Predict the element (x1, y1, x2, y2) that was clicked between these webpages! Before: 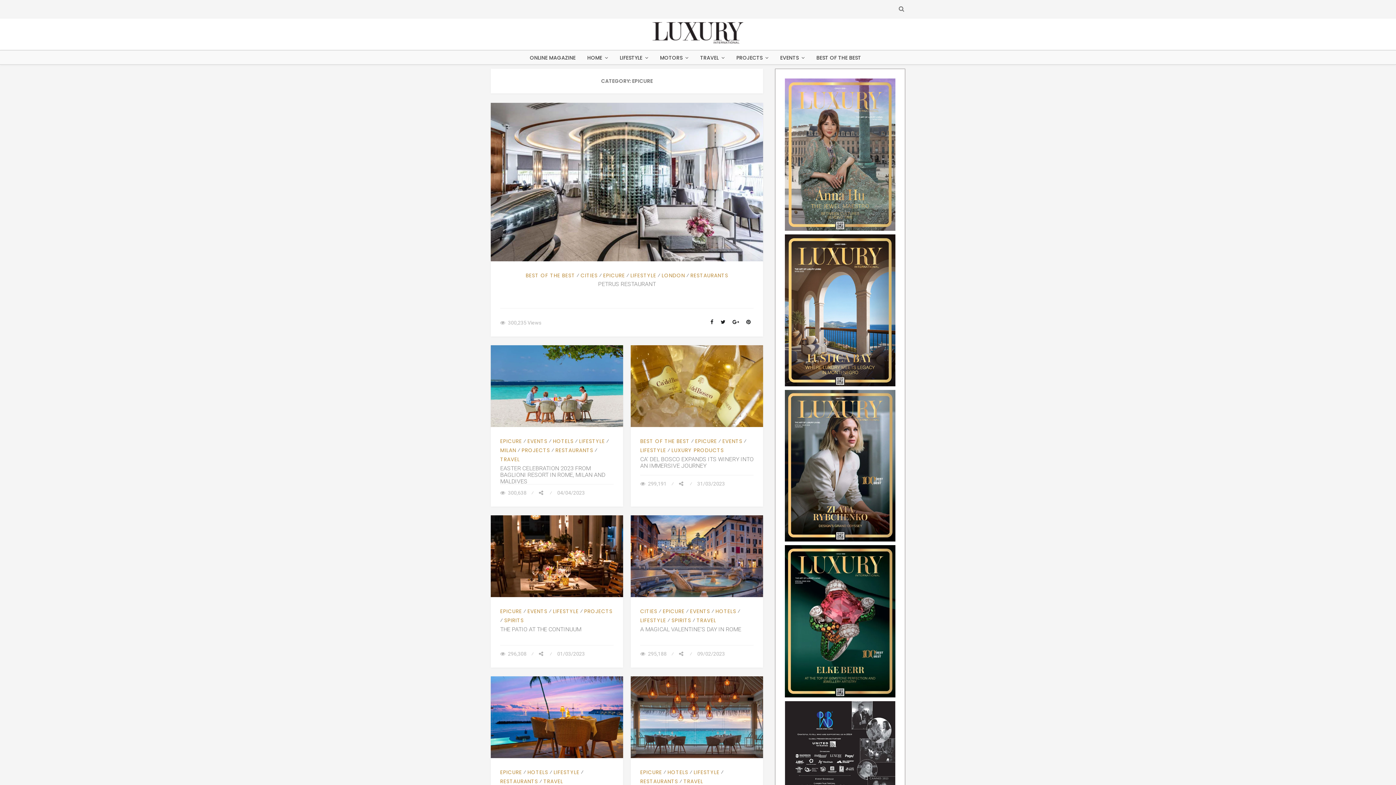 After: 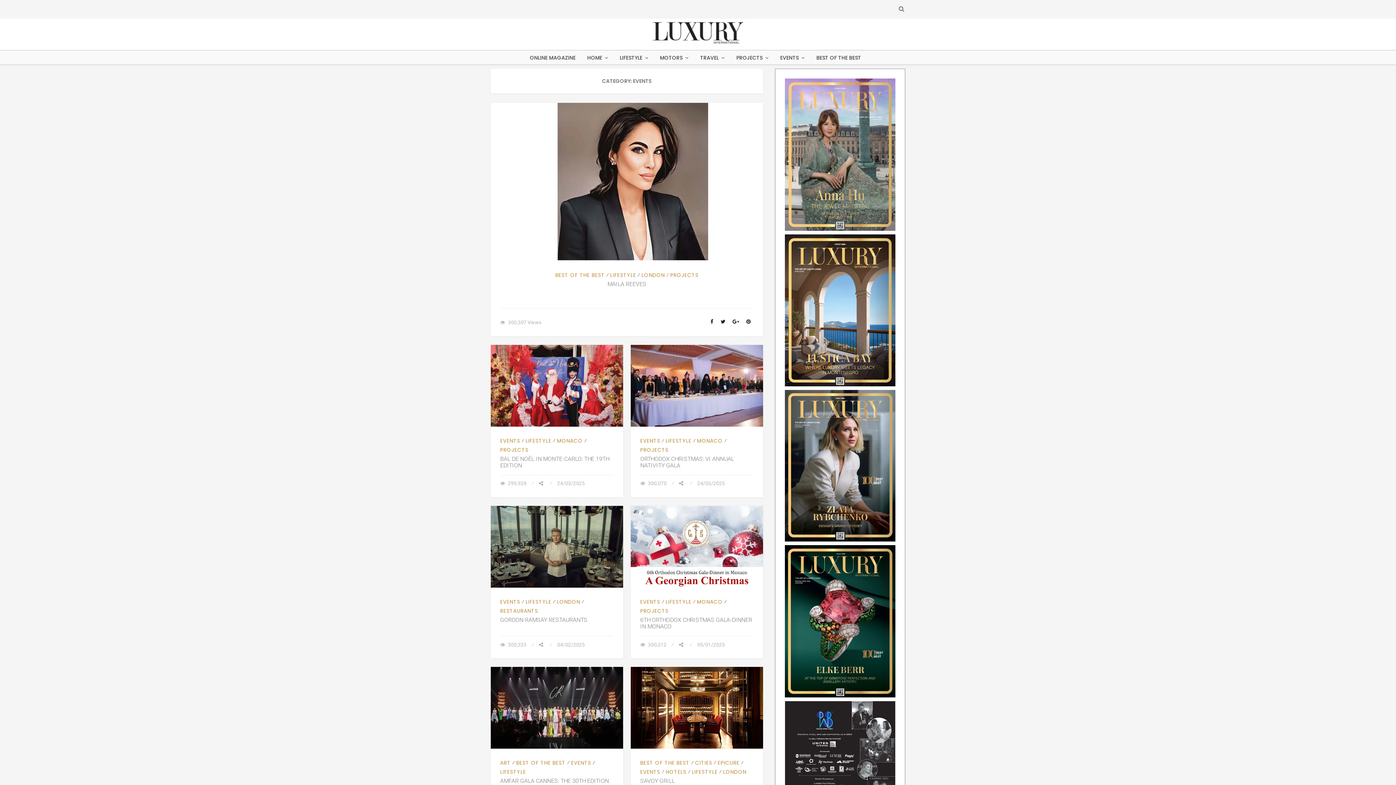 Action: bbox: (690, 607, 710, 615) label: EVENTS